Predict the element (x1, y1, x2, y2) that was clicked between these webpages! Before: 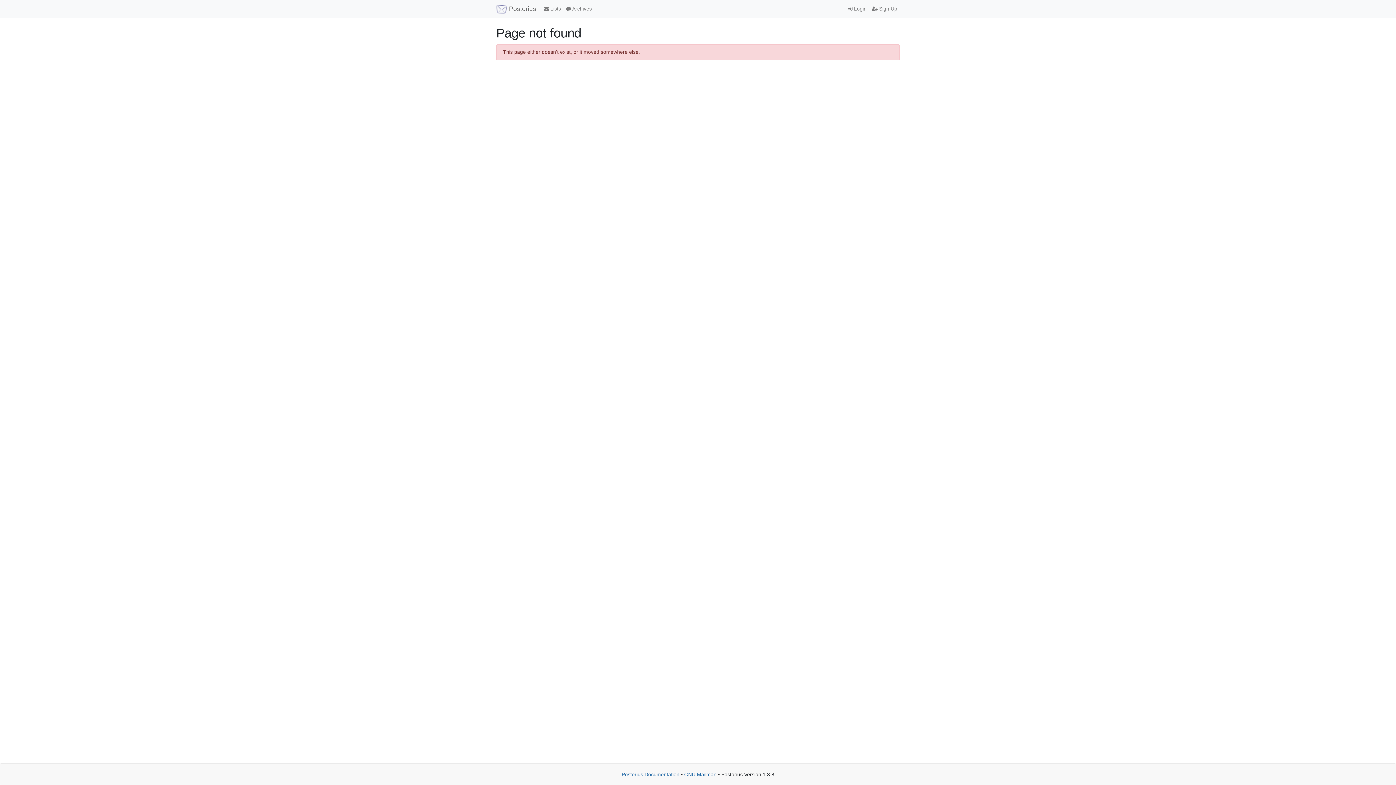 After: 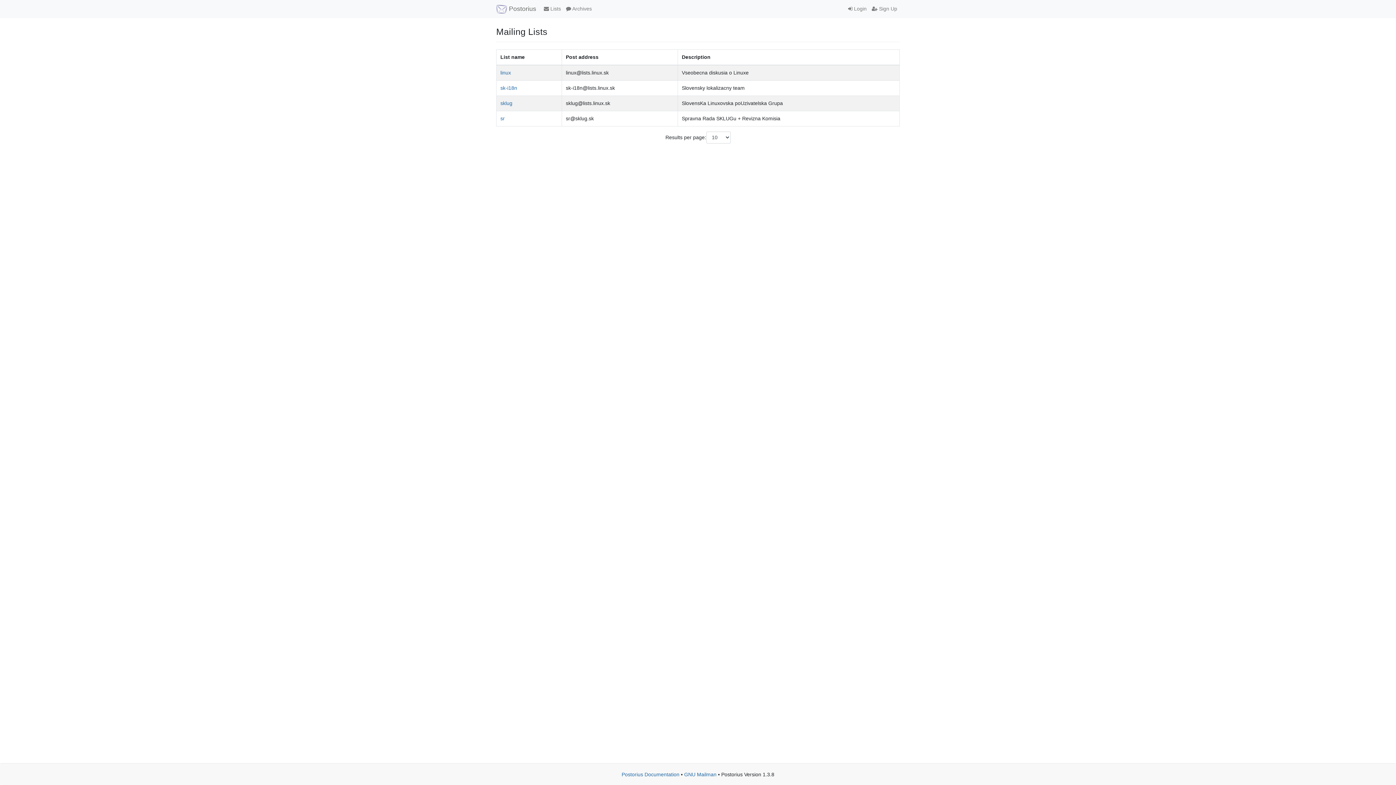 Action: label:  Postorius bbox: (496, 2, 536, 15)